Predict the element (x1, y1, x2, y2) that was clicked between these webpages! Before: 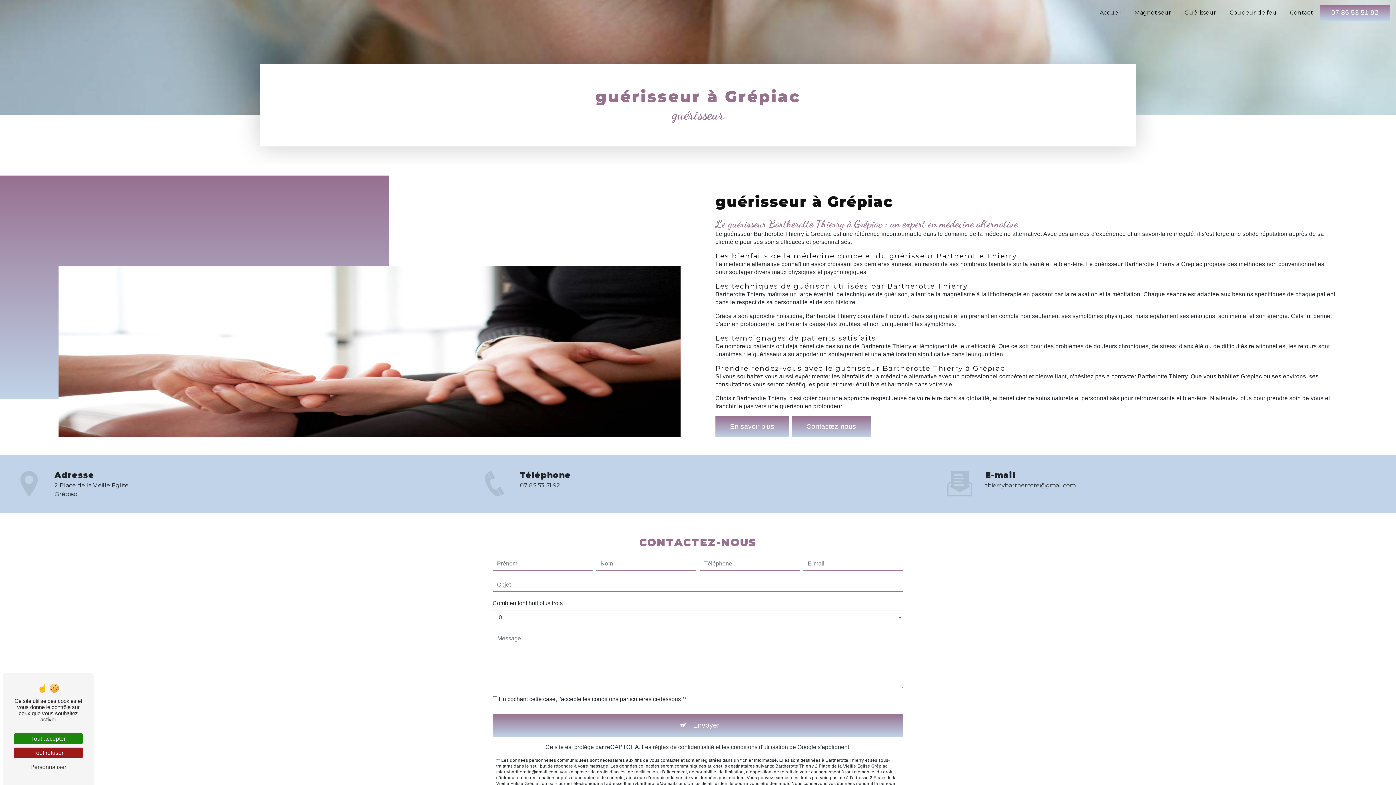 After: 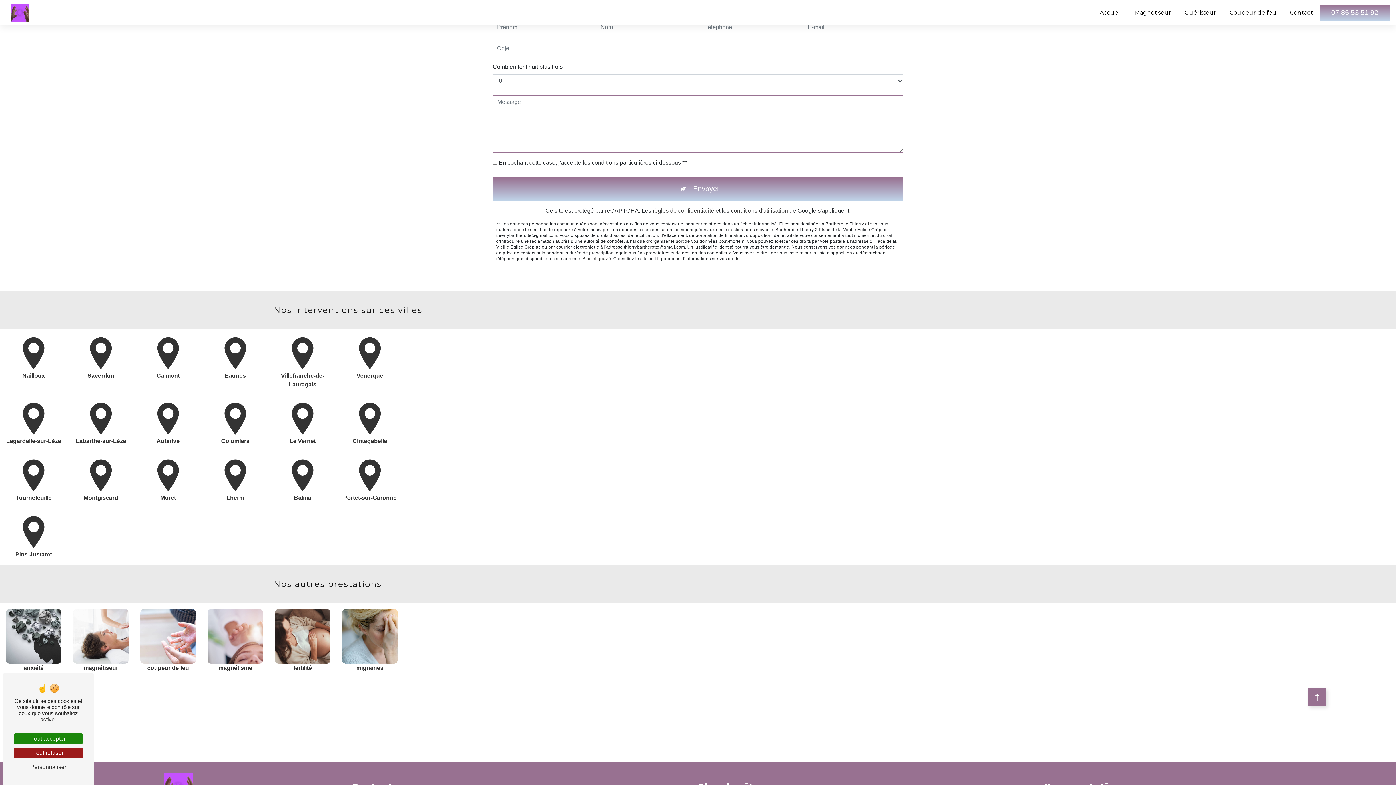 Action: bbox: (792, 416, 870, 437) label: Contactez-nous